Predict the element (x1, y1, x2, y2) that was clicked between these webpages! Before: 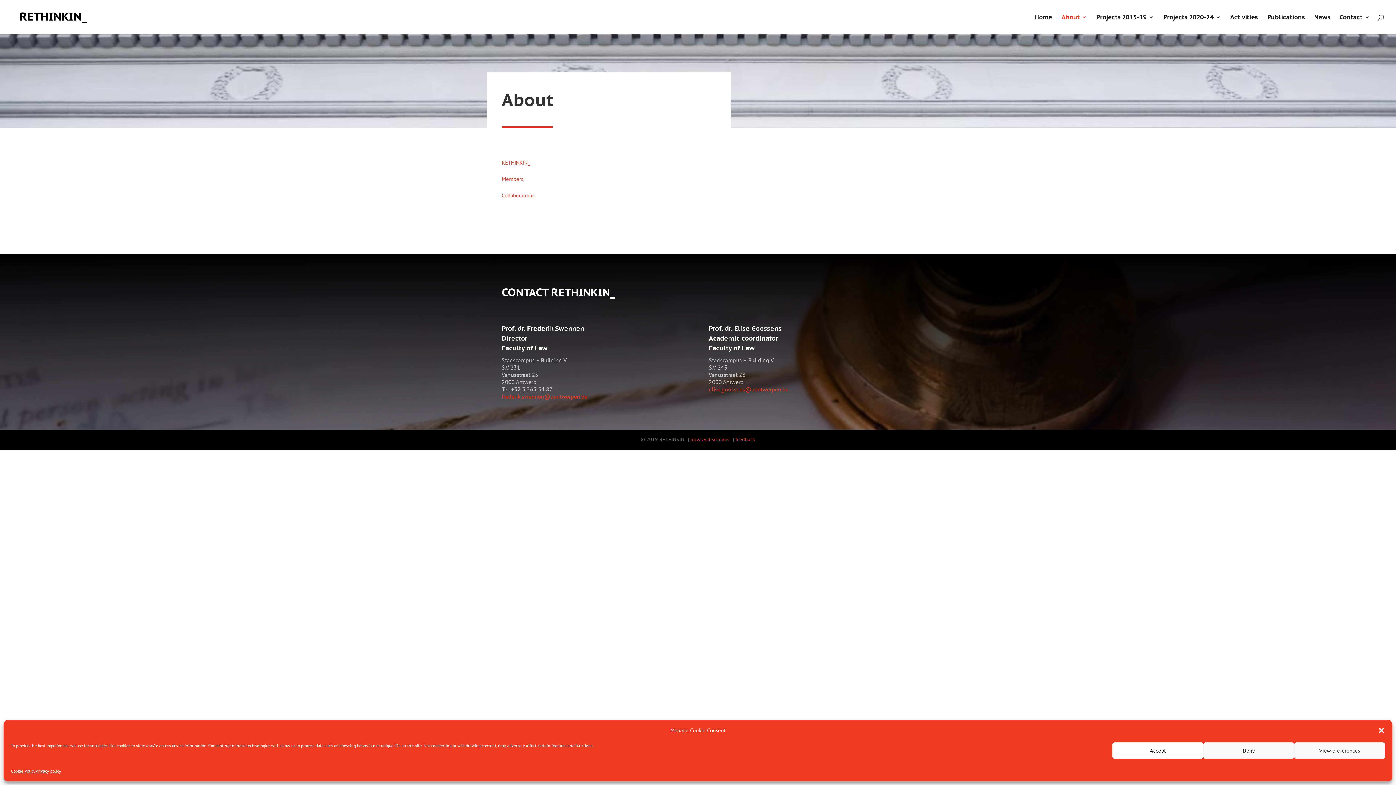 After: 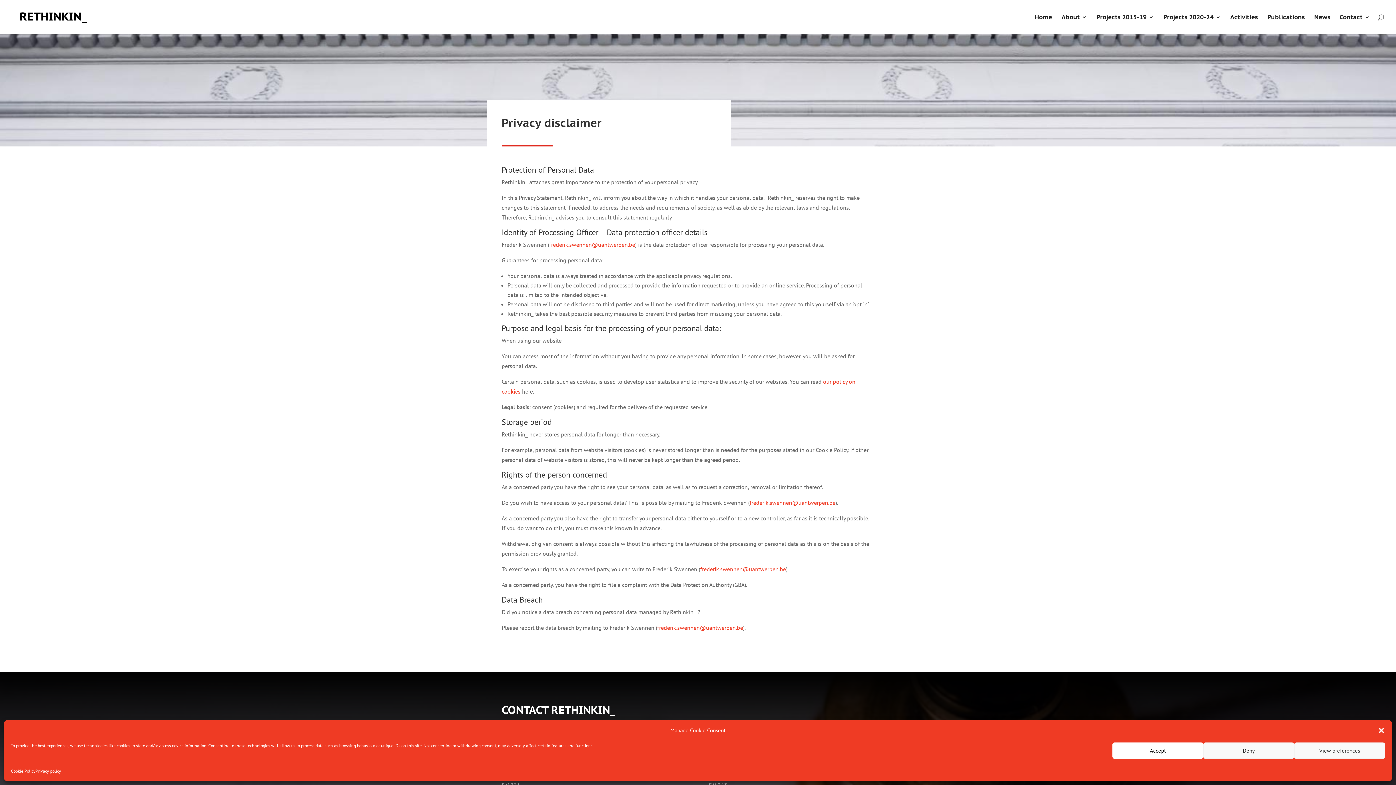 Action: label: Privacy policy bbox: (35, 766, 61, 776)